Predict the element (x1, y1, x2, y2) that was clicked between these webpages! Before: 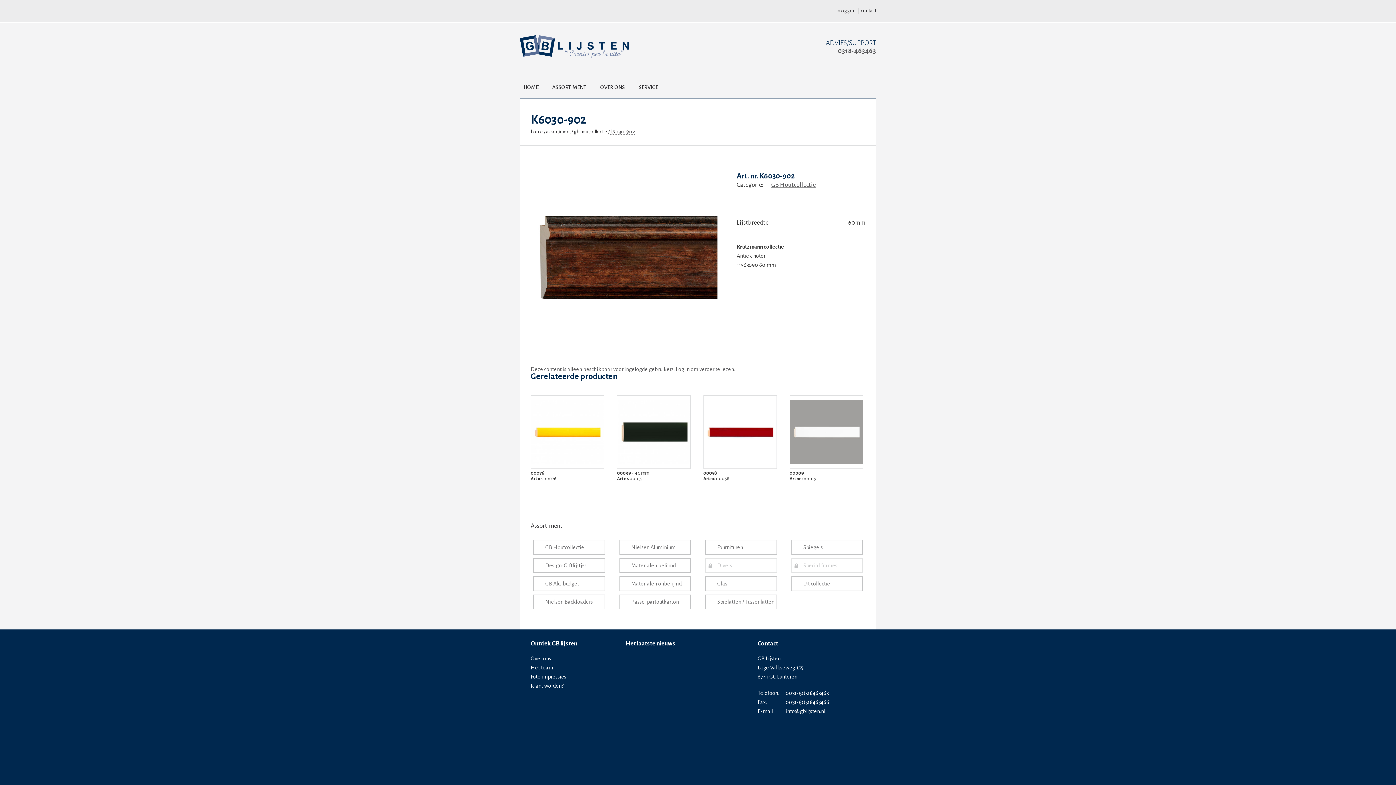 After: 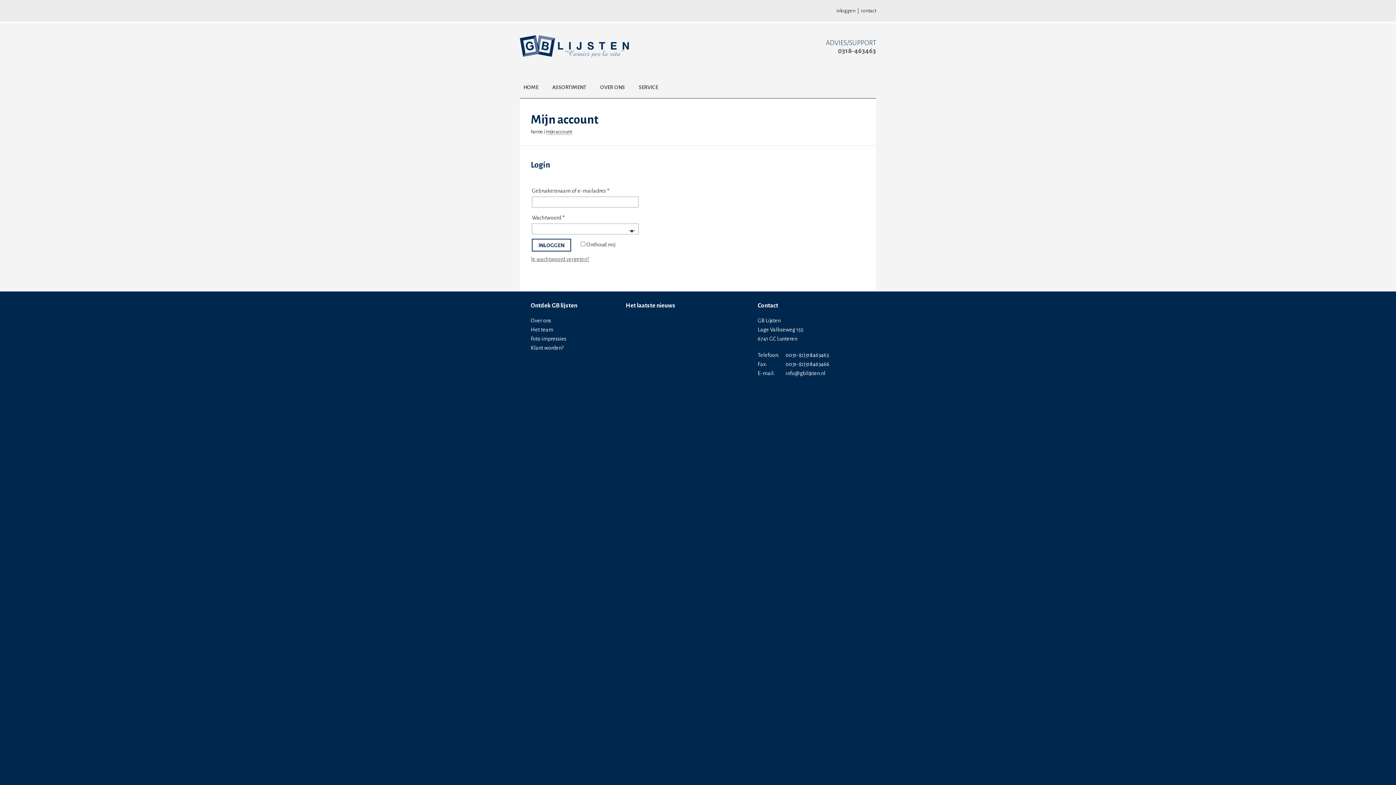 Action: label: Divers bbox: (705, 558, 776, 573)